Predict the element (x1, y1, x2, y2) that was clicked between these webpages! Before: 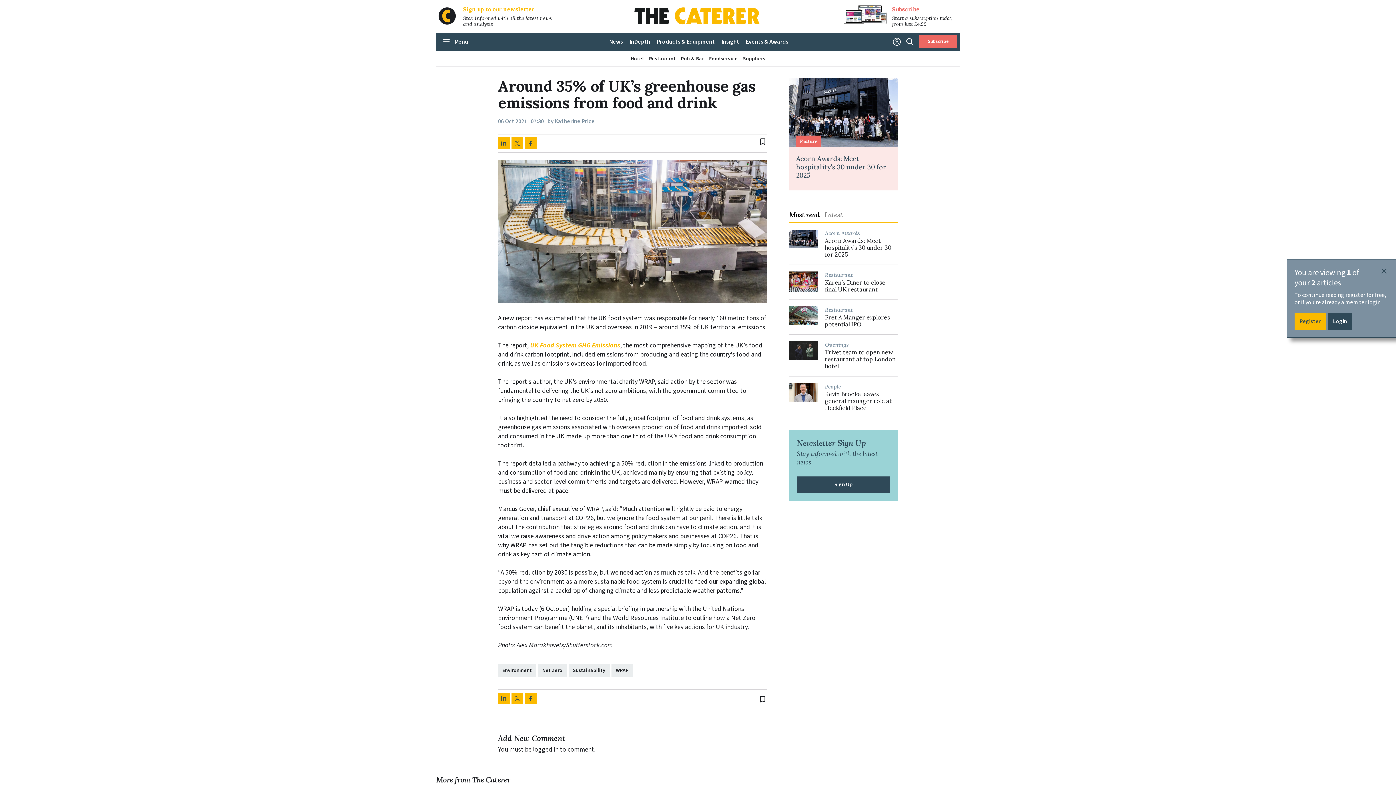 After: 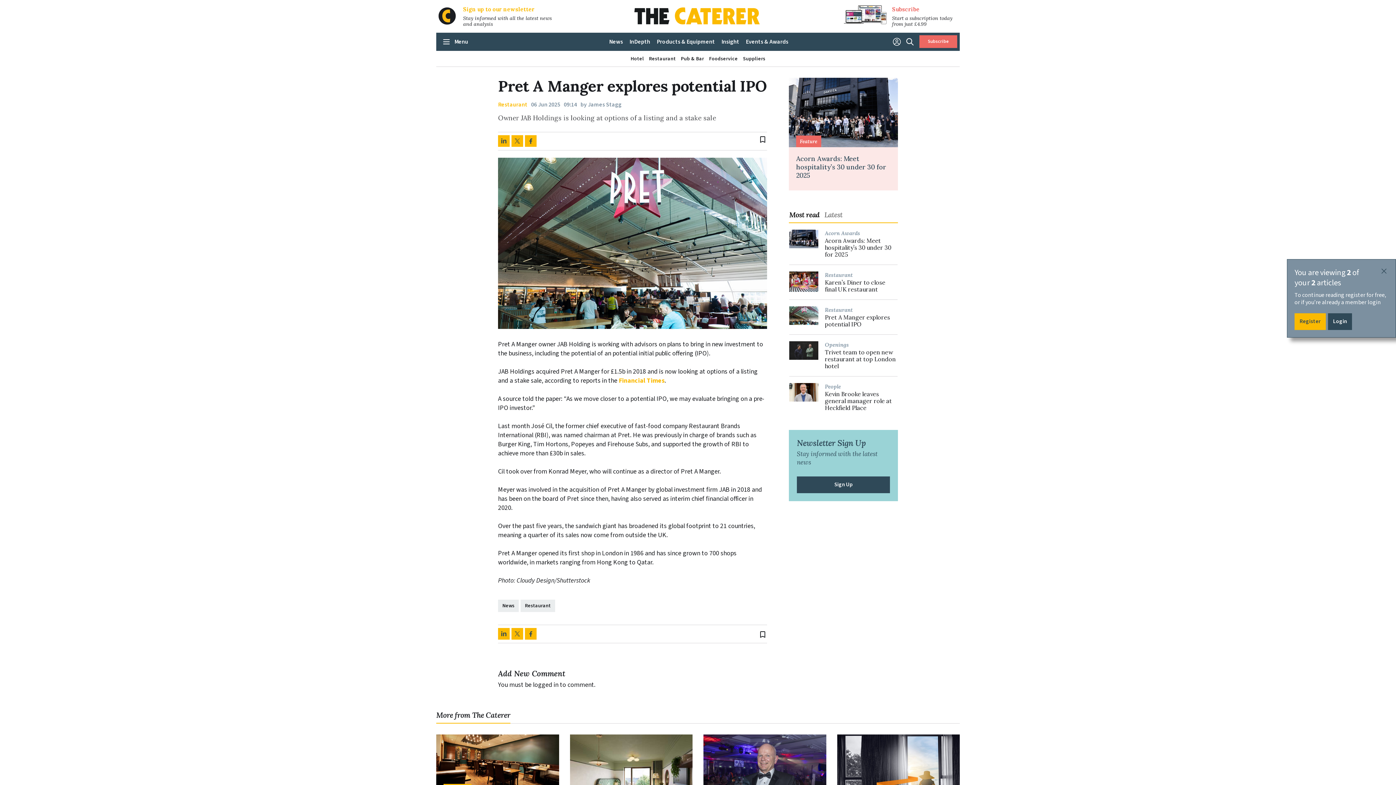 Action: bbox: (789, 306, 818, 325)